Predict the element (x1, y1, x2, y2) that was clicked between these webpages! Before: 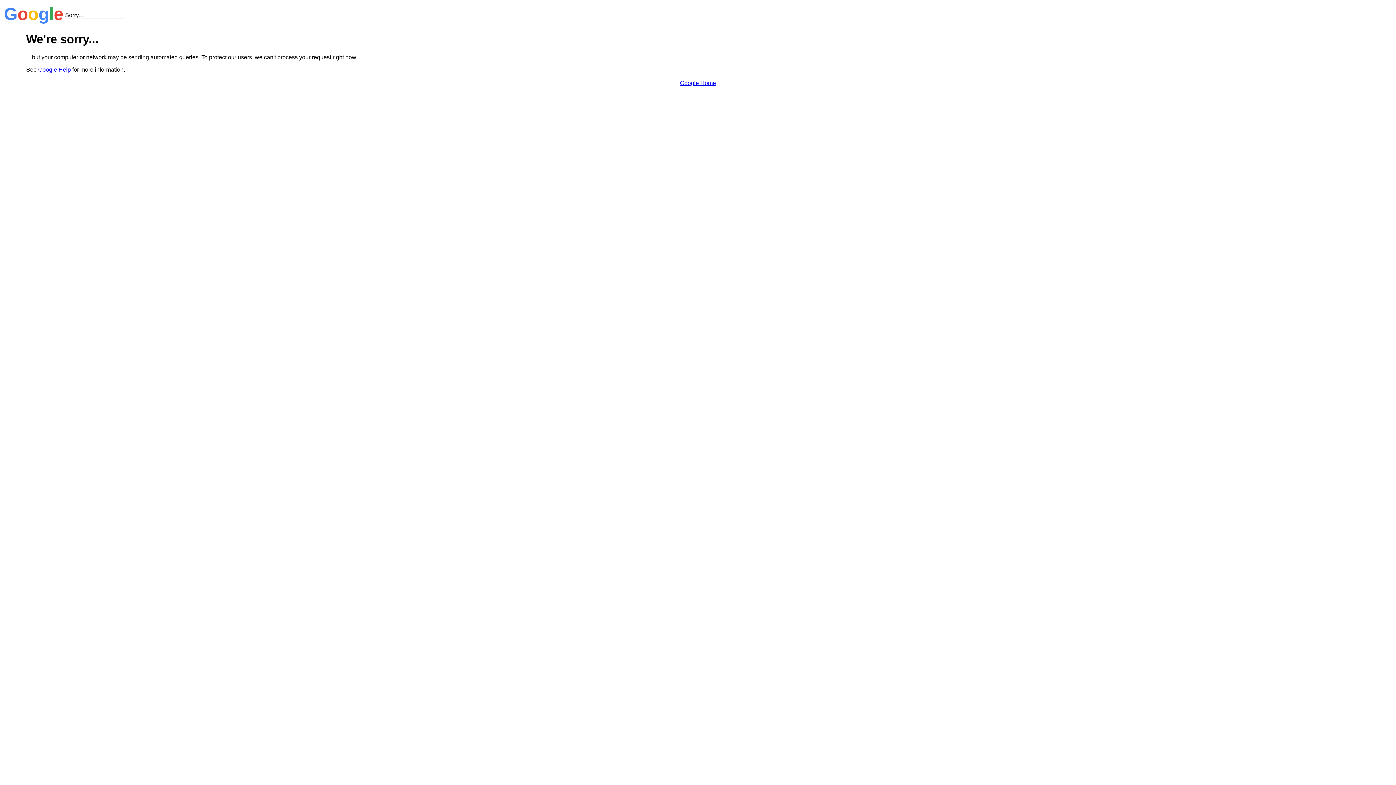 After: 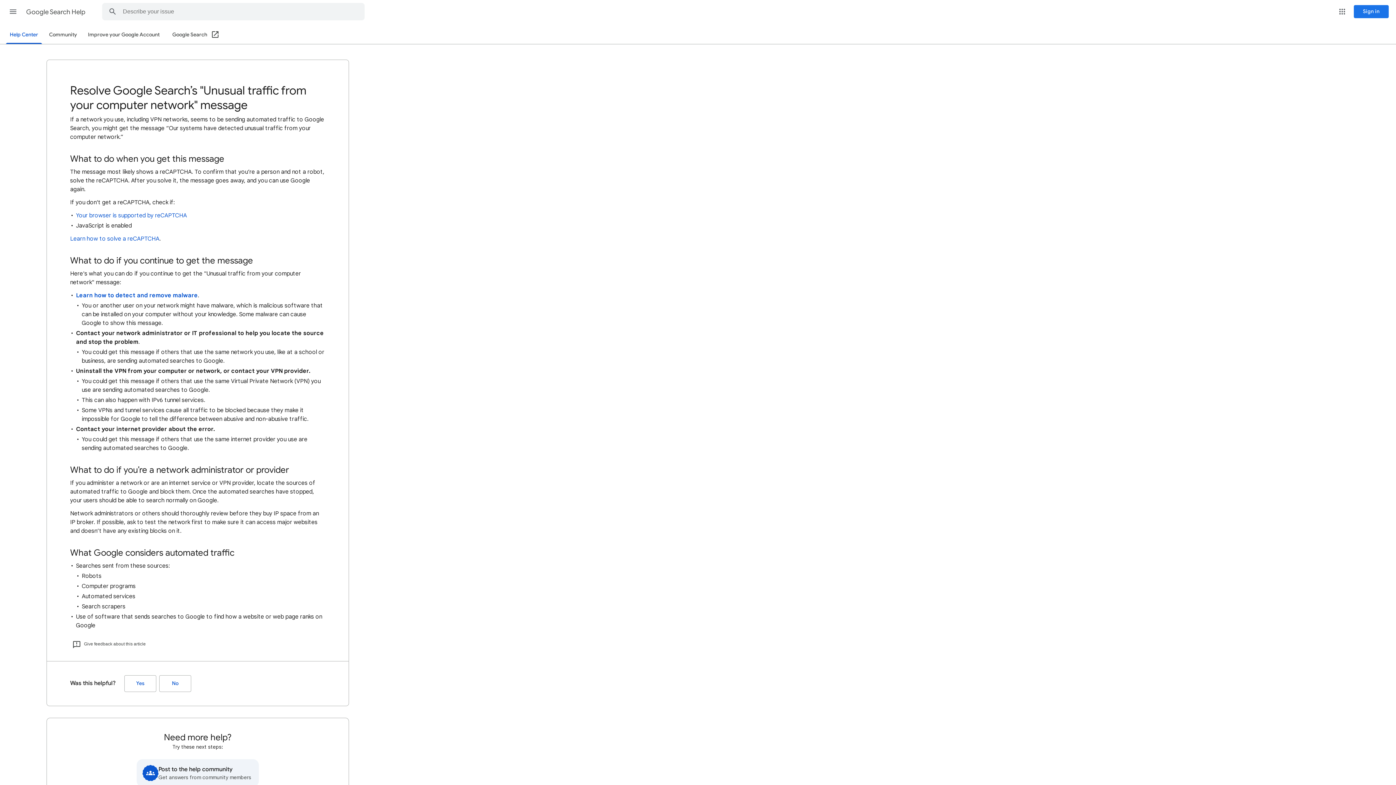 Action: bbox: (38, 66, 70, 72) label: Google Help